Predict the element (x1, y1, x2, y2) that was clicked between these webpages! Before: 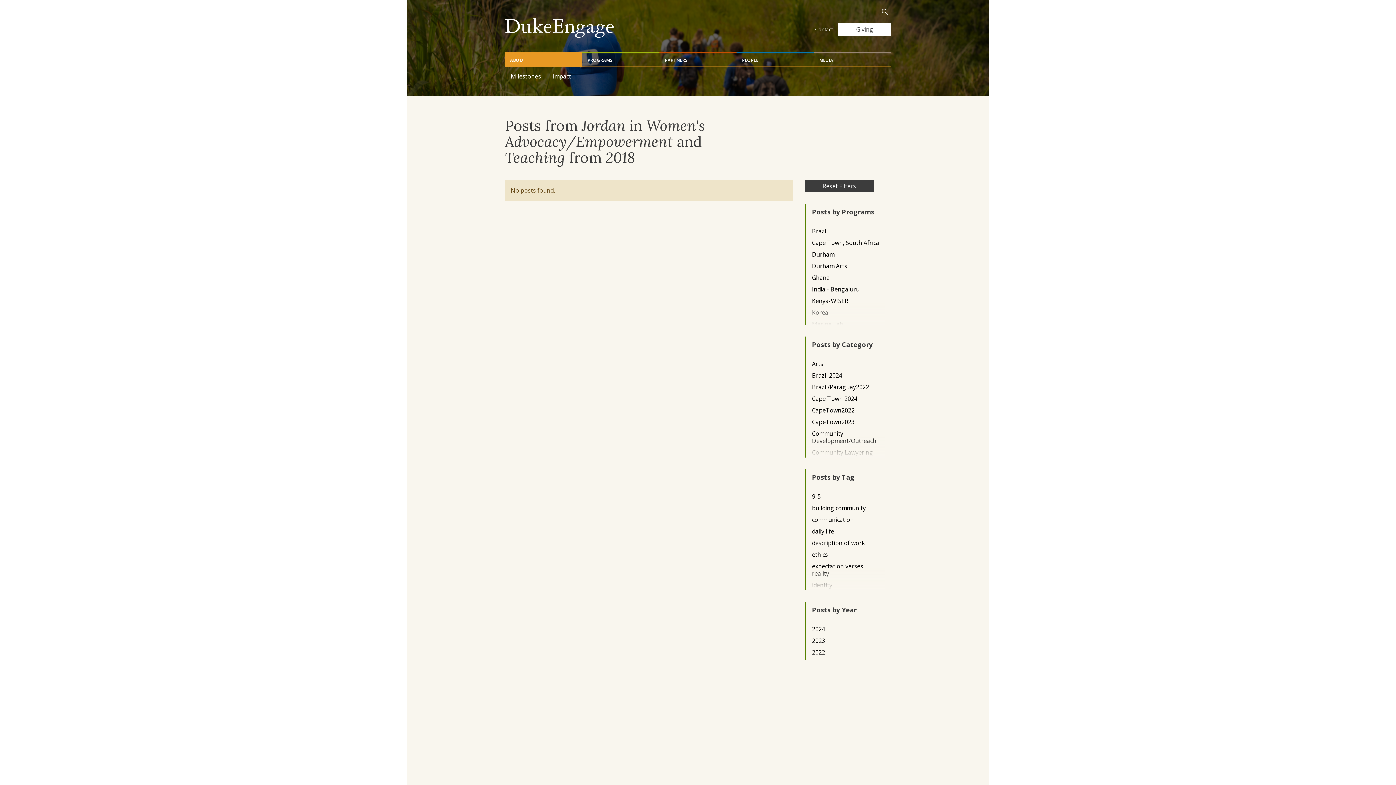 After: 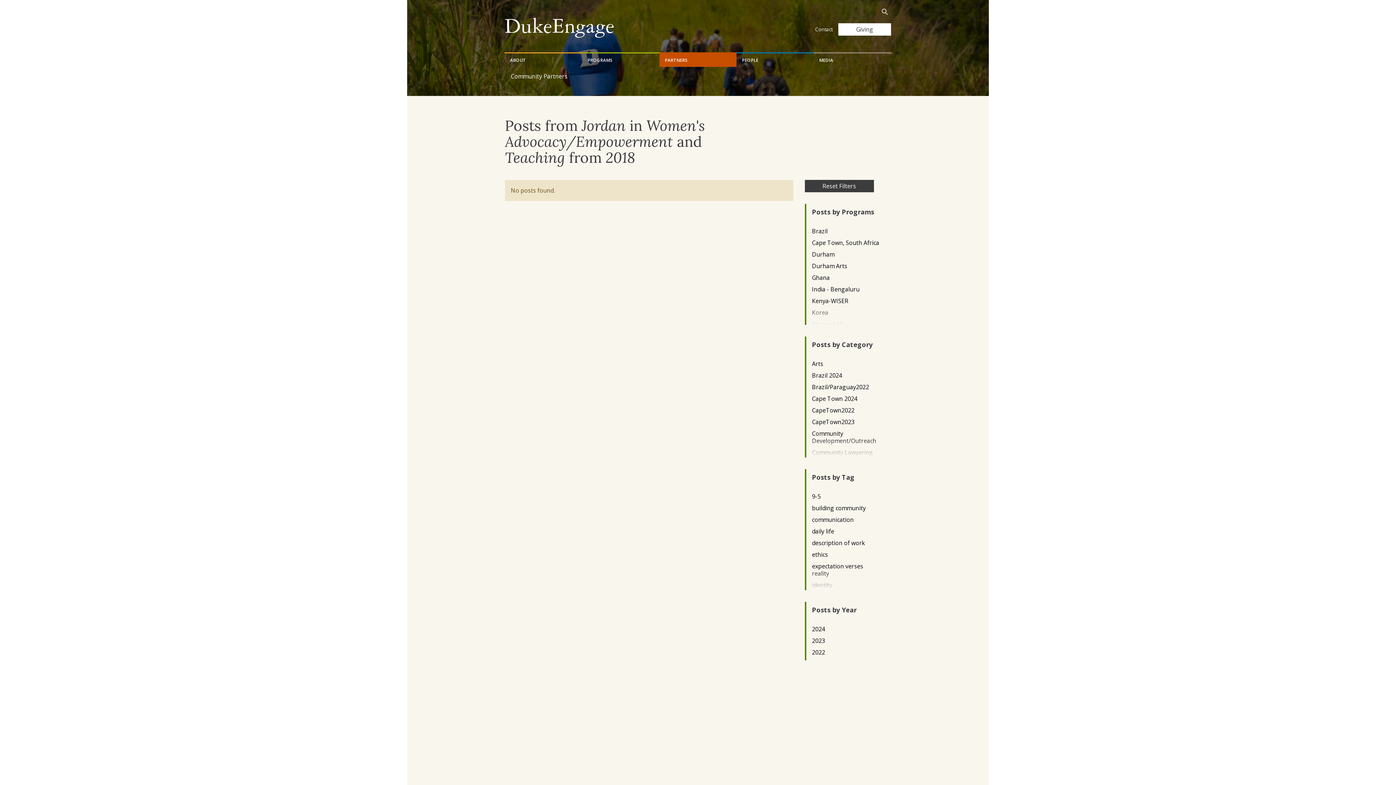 Action: label: PARTNERS bbox: (659, 52, 736, 66)